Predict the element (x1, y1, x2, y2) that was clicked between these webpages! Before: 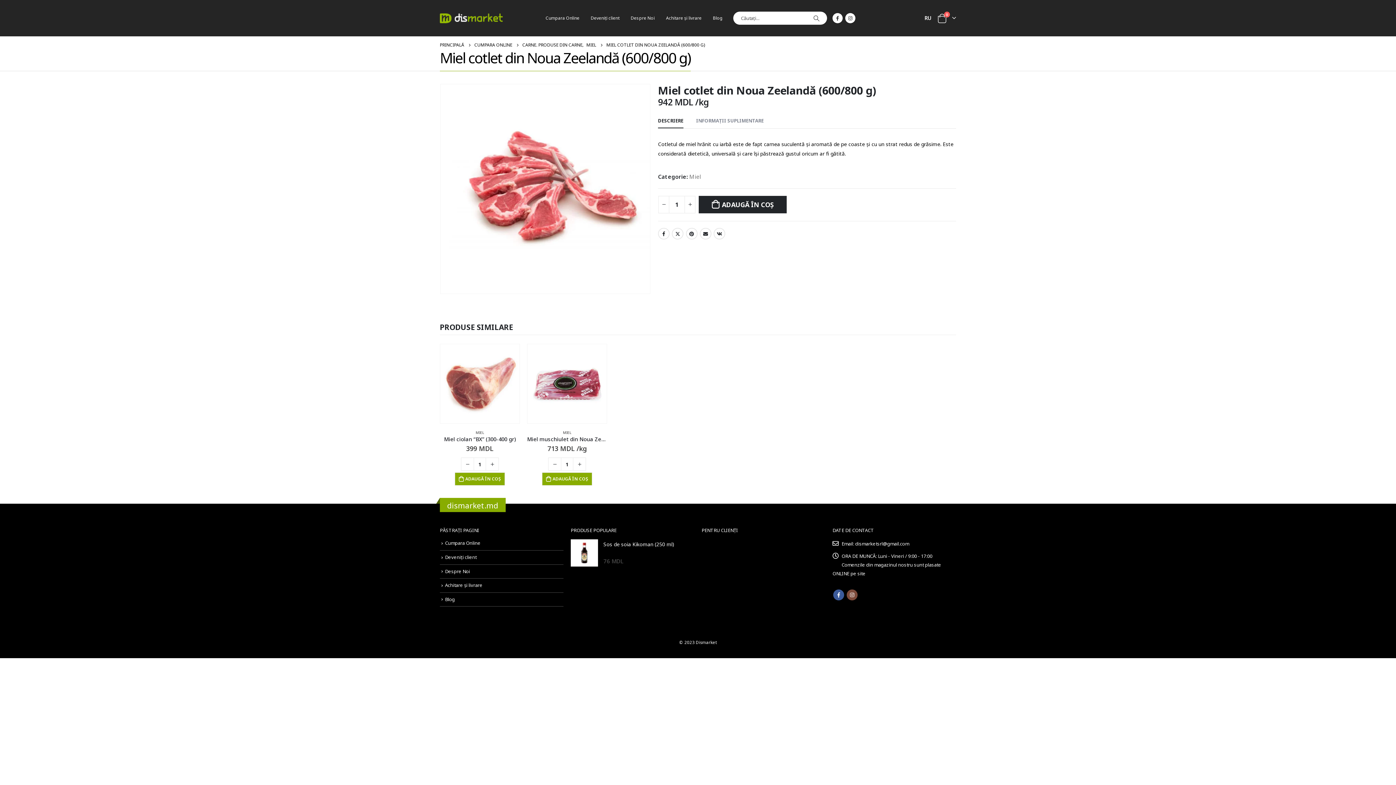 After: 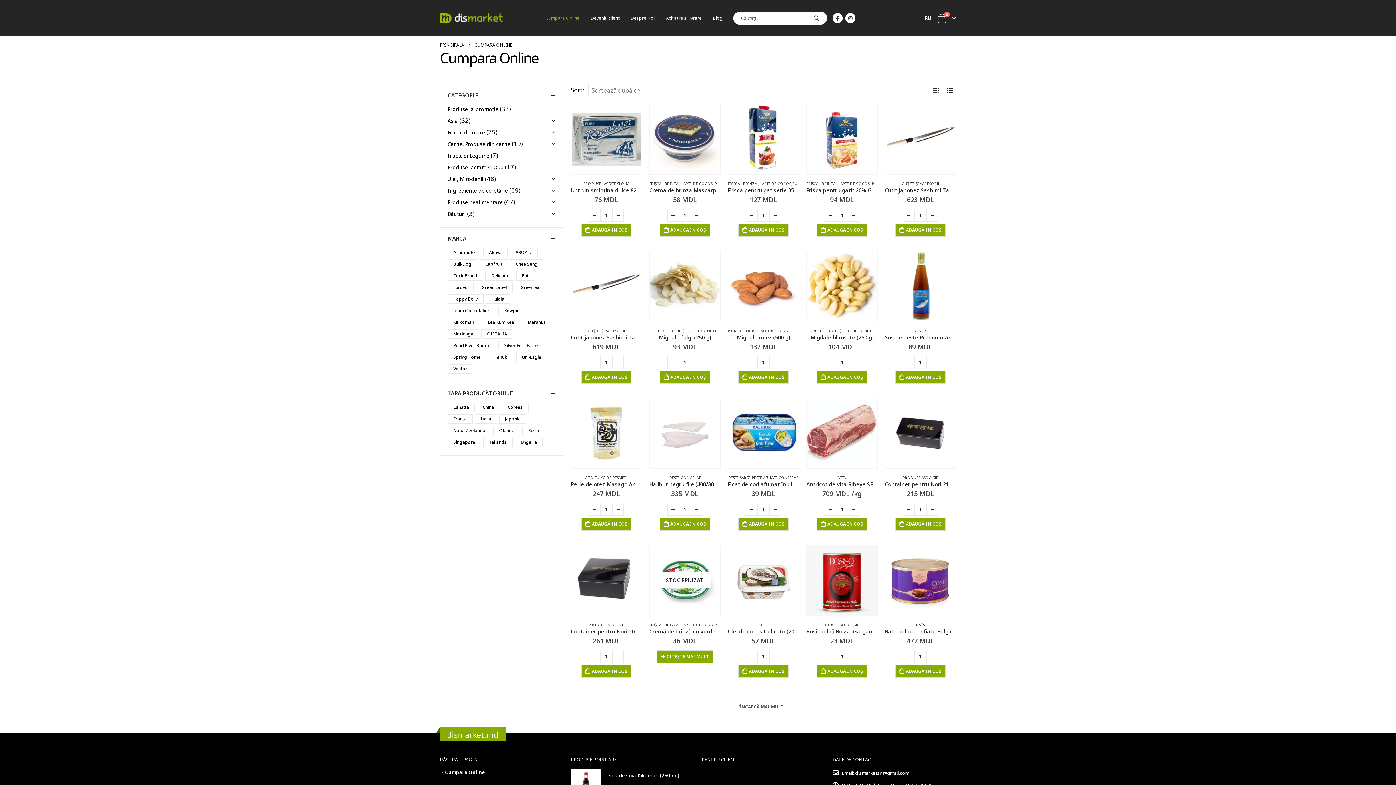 Action: bbox: (474, 40, 512, 49) label: CUMPARA ONLINE